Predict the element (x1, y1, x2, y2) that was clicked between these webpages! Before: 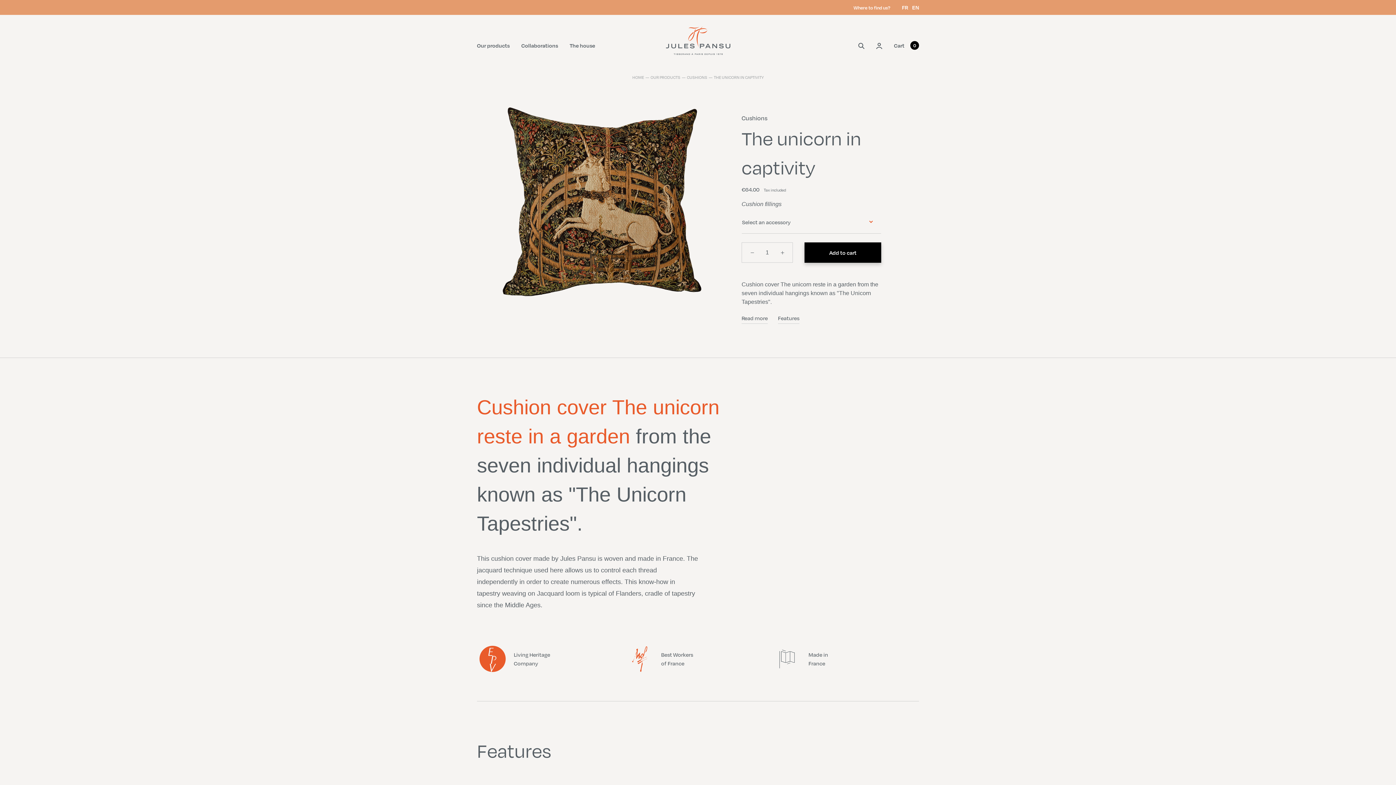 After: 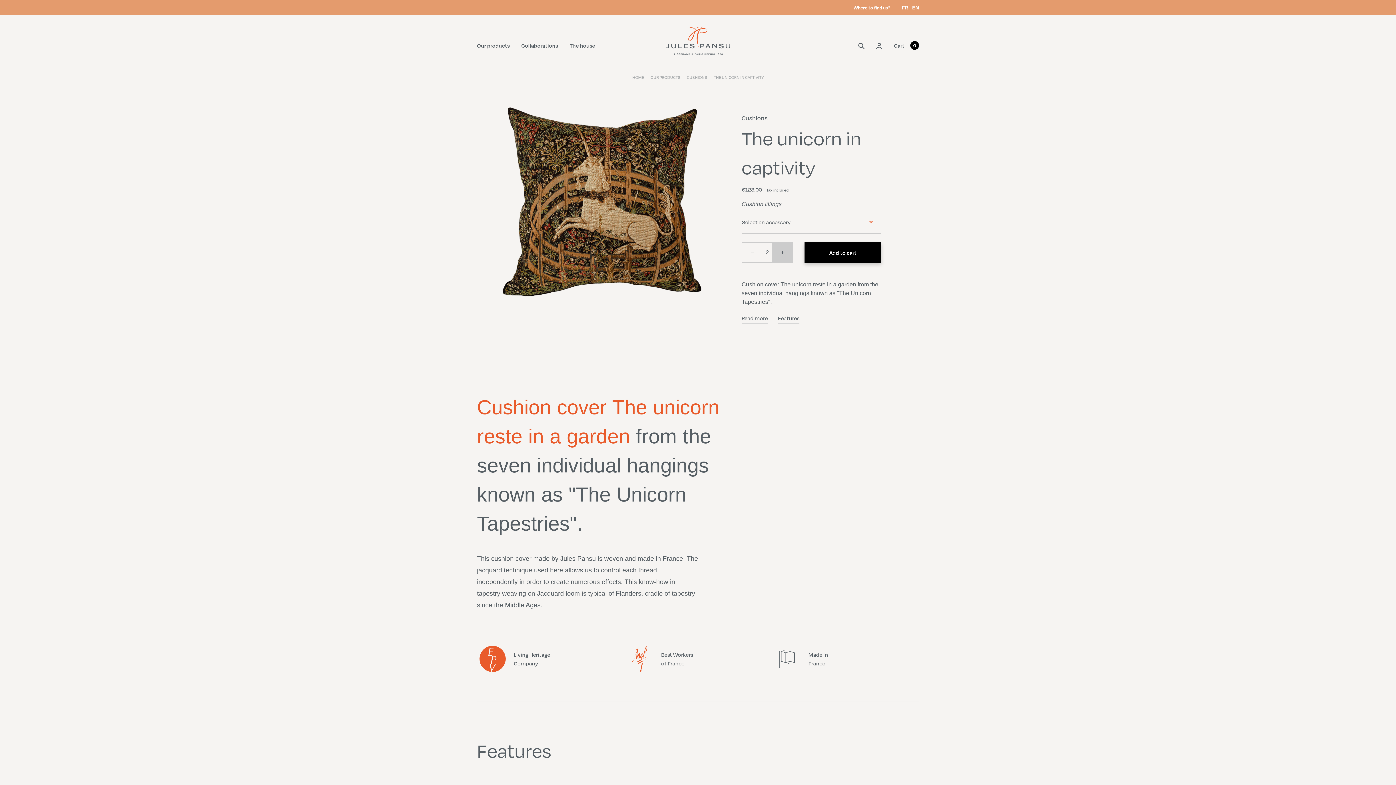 Action: bbox: (772, 242, 792, 262)